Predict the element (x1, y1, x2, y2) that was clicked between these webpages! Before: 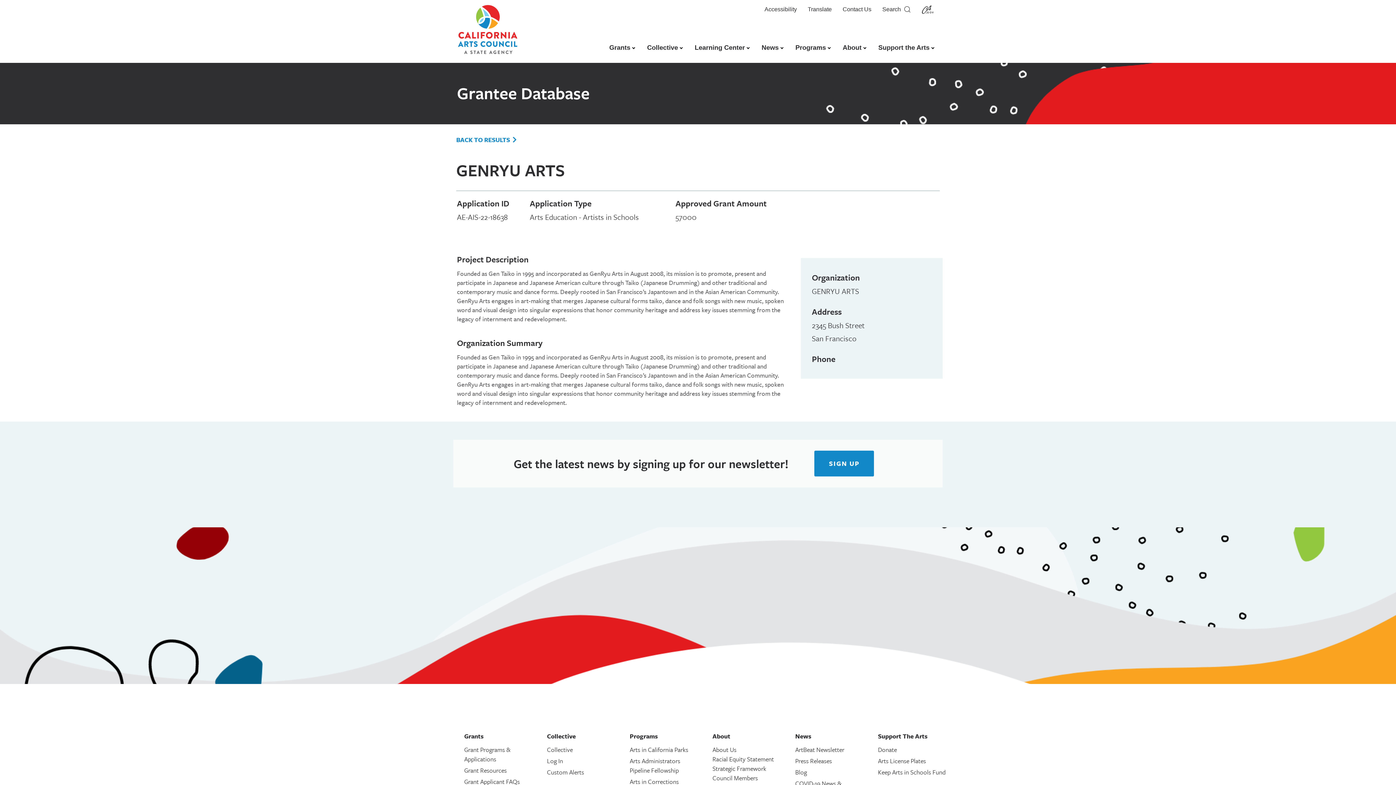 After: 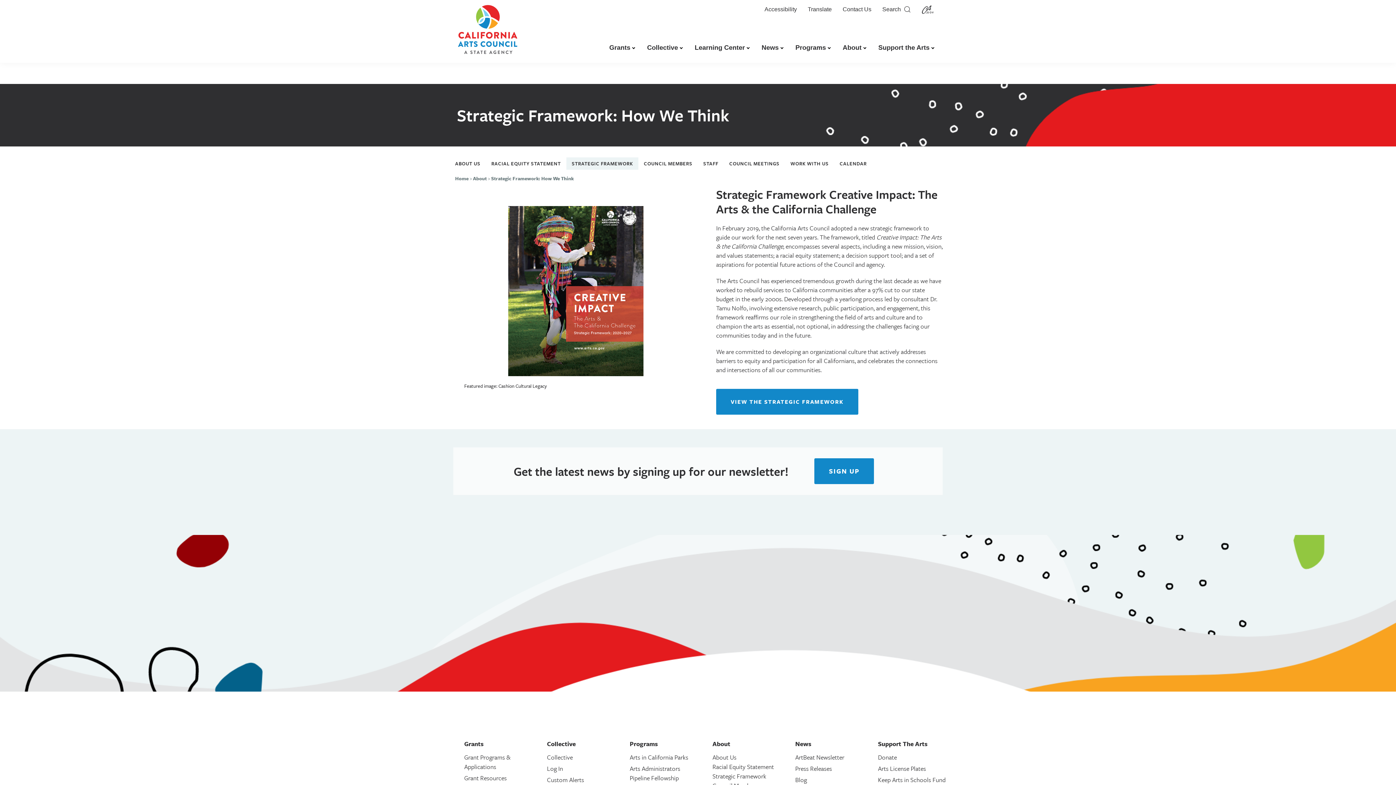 Action: label: Strategic Framework bbox: (712, 764, 766, 773)